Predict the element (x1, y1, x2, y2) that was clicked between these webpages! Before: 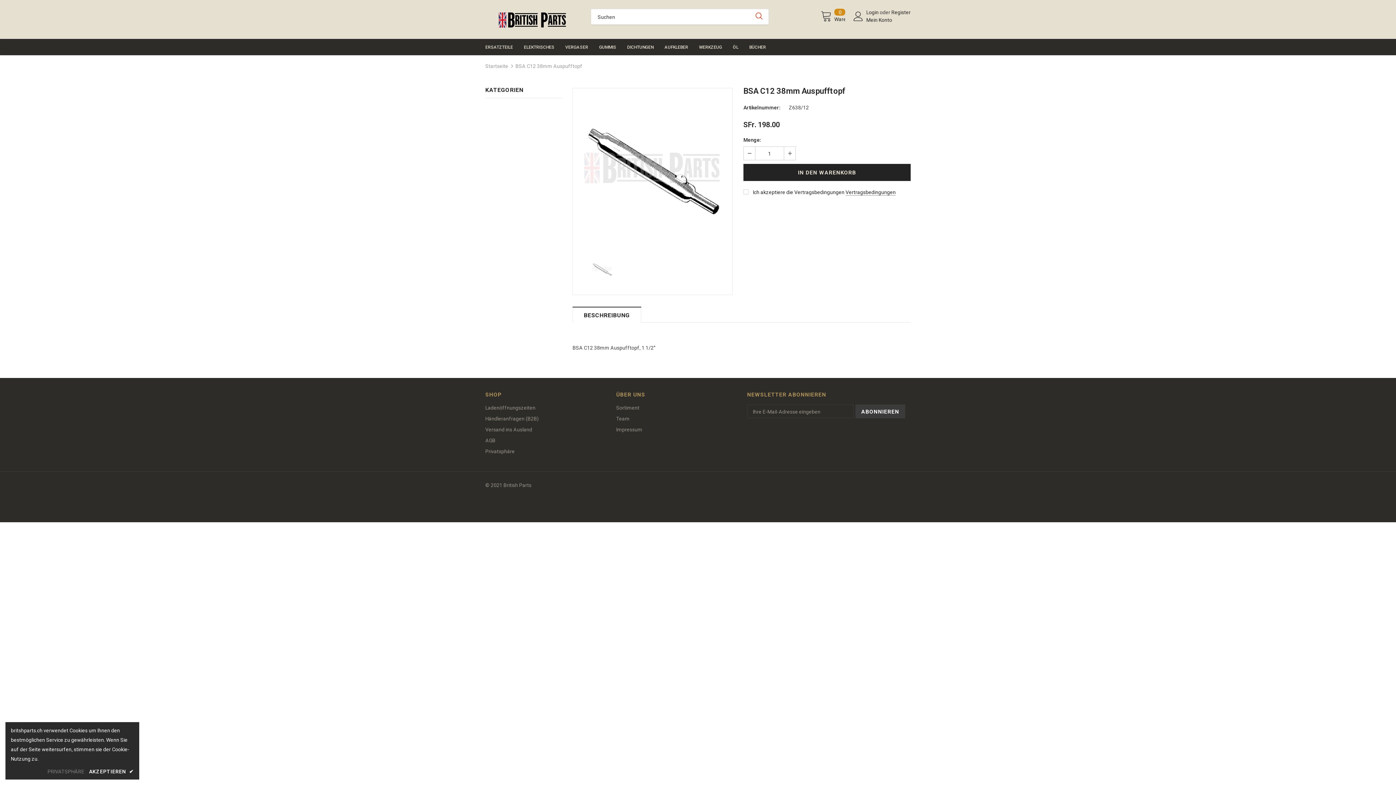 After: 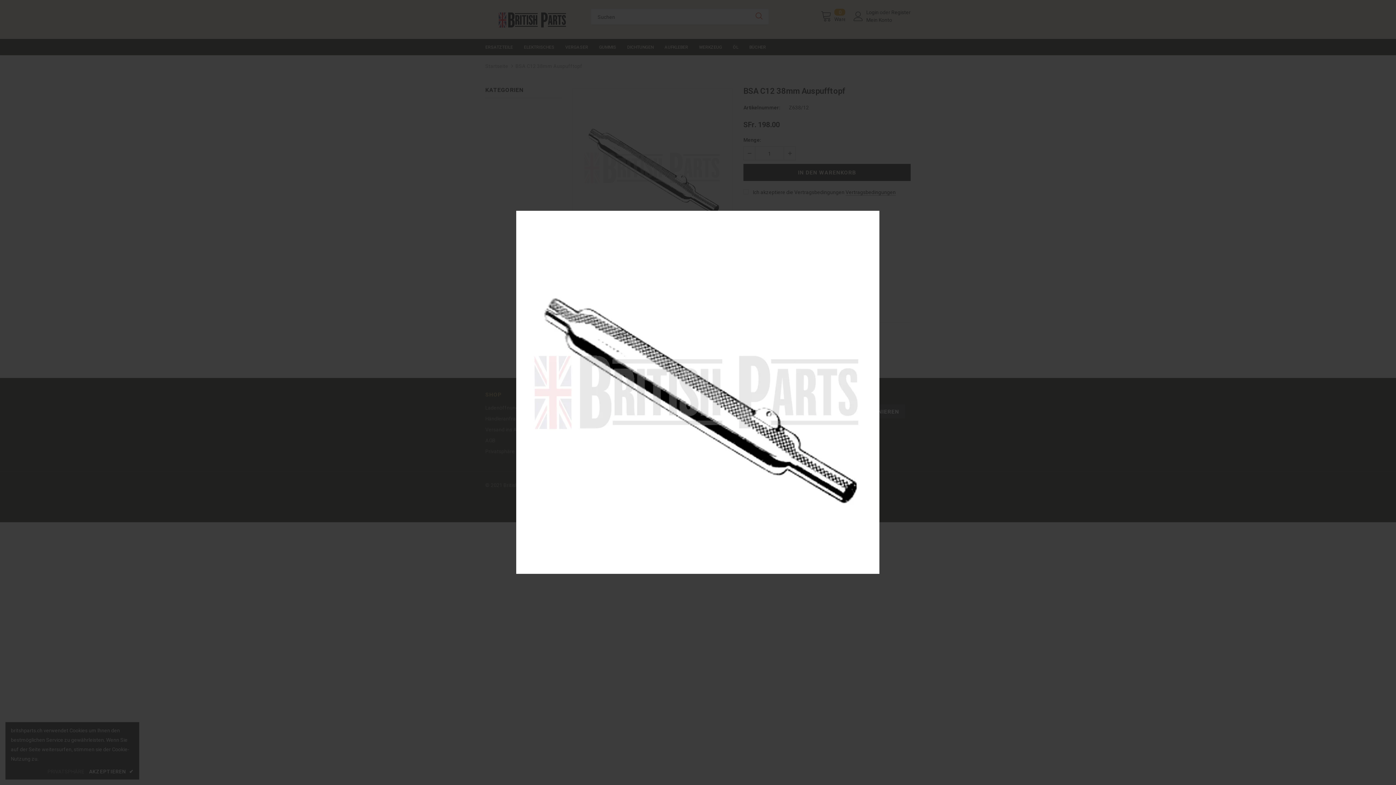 Action: bbox: (576, 92, 728, 244)